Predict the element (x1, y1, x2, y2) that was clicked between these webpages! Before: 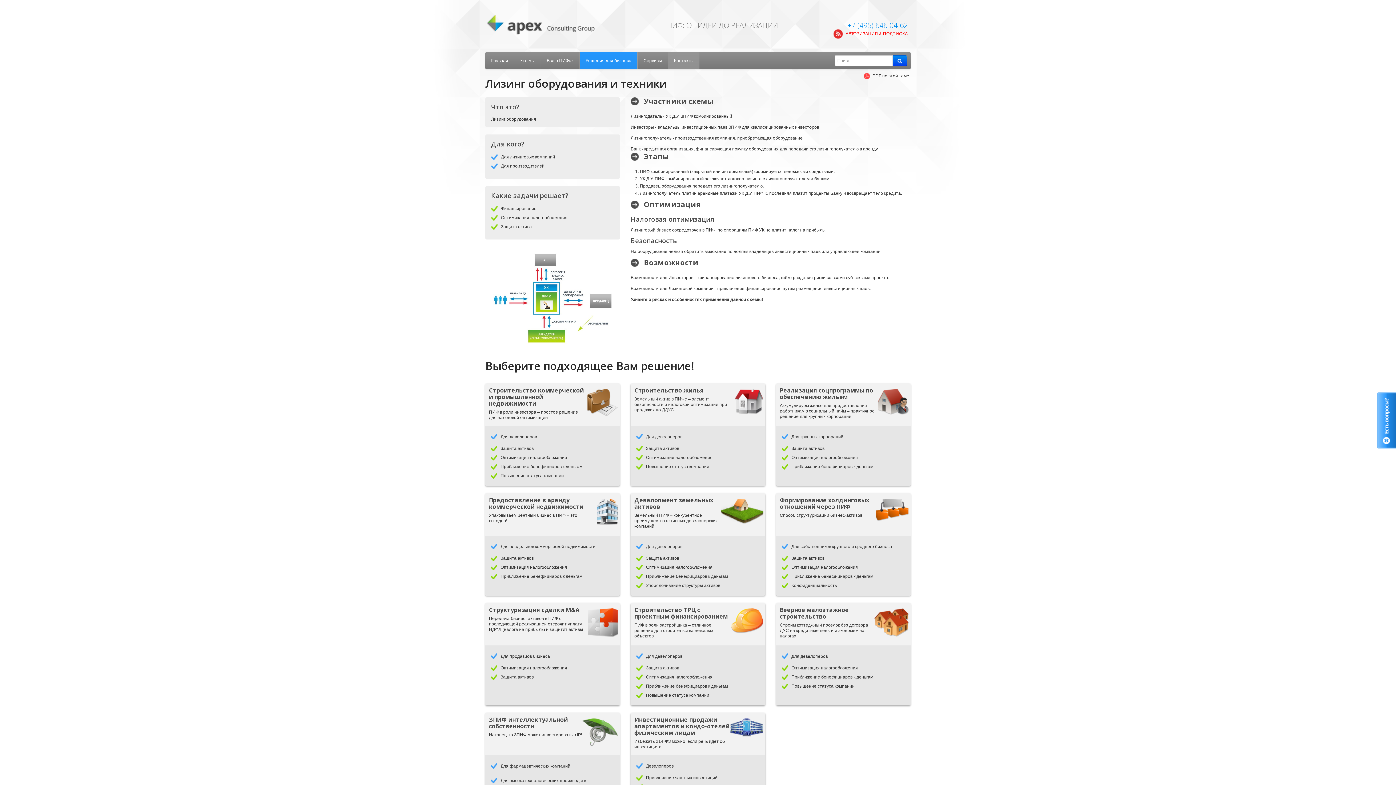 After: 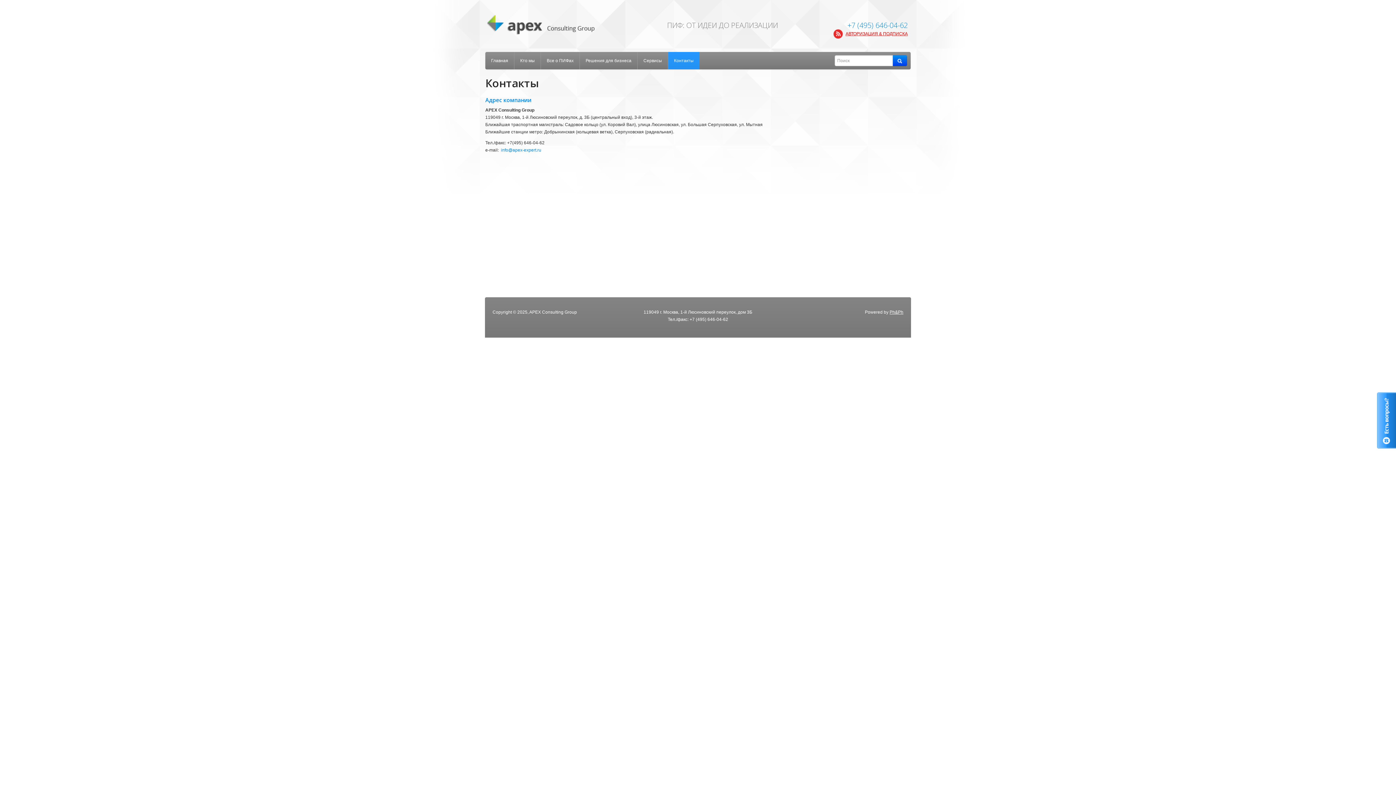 Action: label: Контакты bbox: (668, 52, 699, 69)